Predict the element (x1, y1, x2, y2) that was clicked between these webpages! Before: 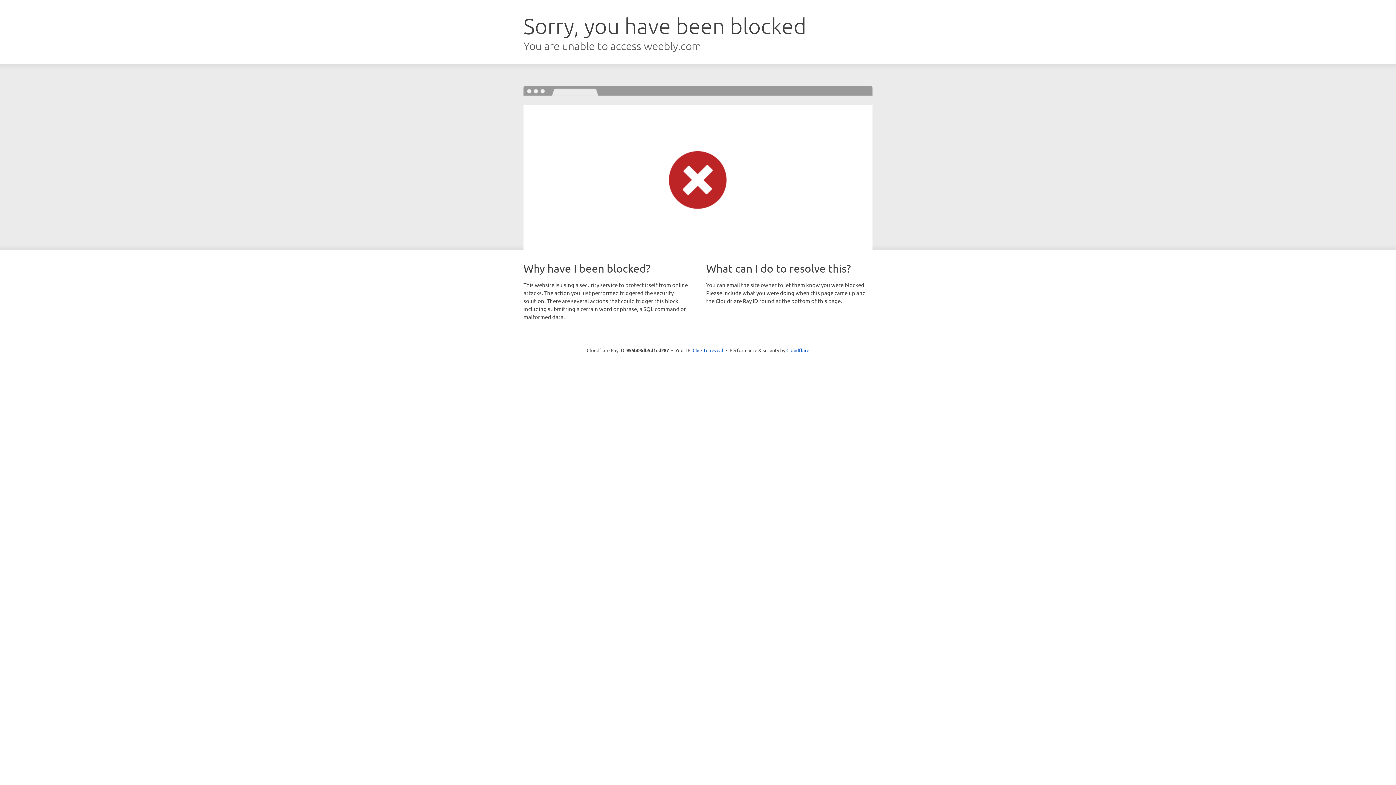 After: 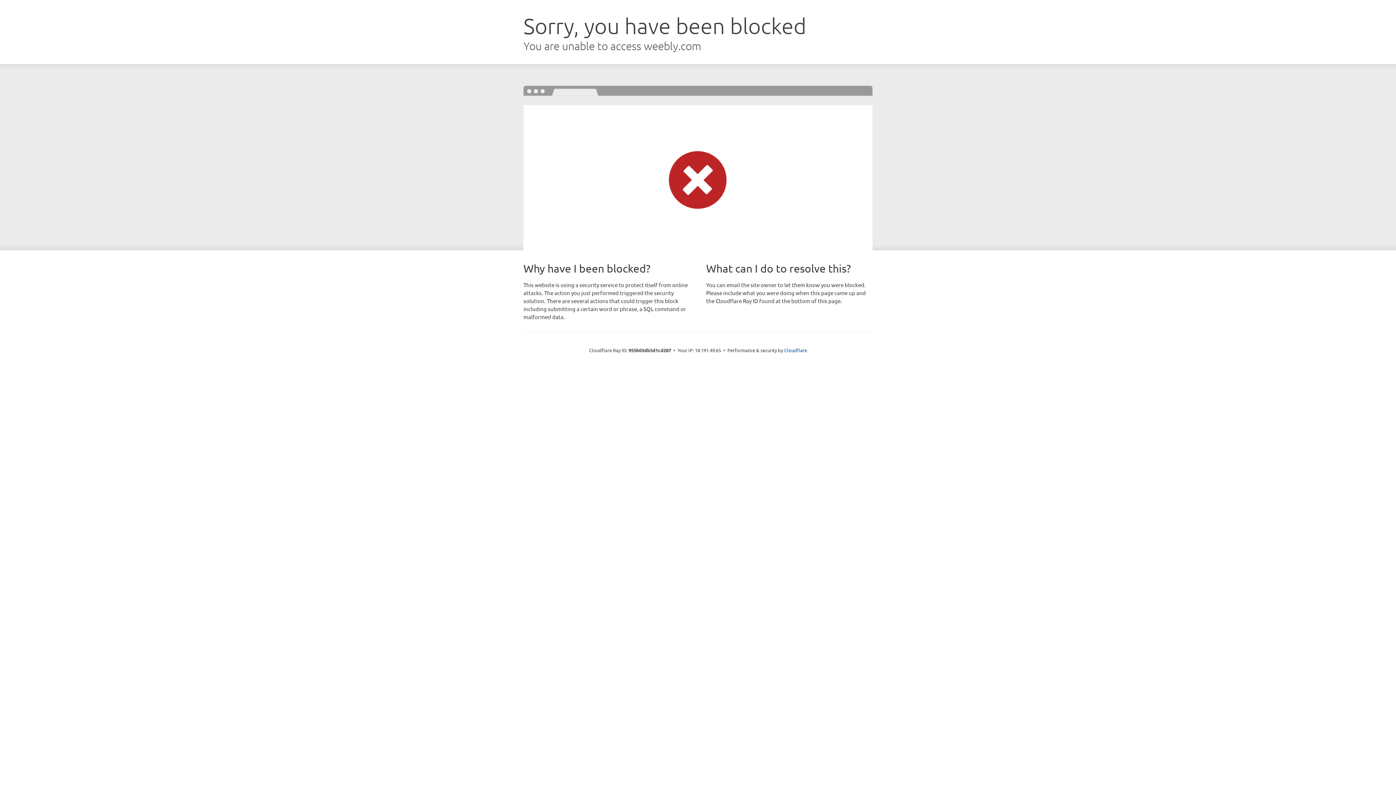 Action: bbox: (692, 346, 723, 353) label: Click to reveal